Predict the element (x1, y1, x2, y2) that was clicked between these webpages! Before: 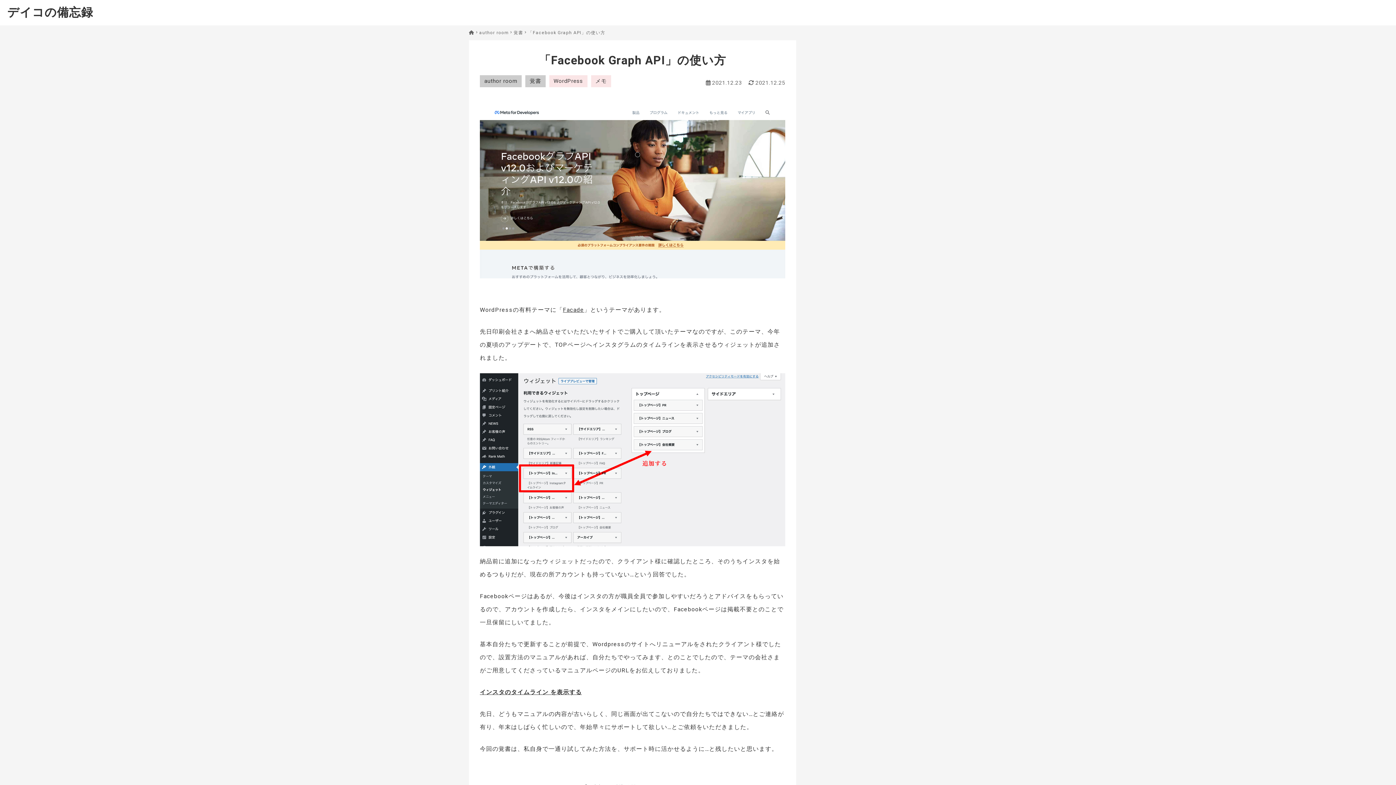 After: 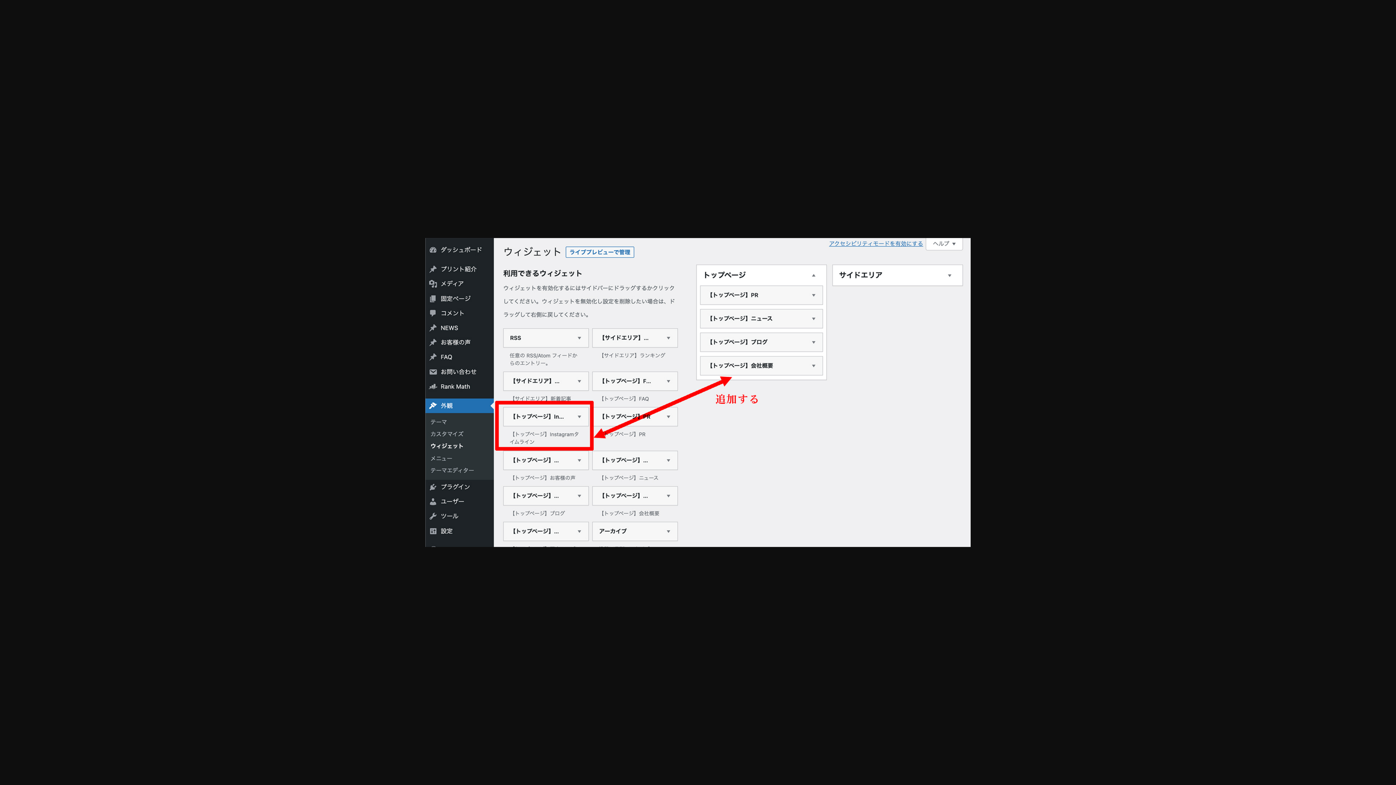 Action: bbox: (480, 373, 785, 546)